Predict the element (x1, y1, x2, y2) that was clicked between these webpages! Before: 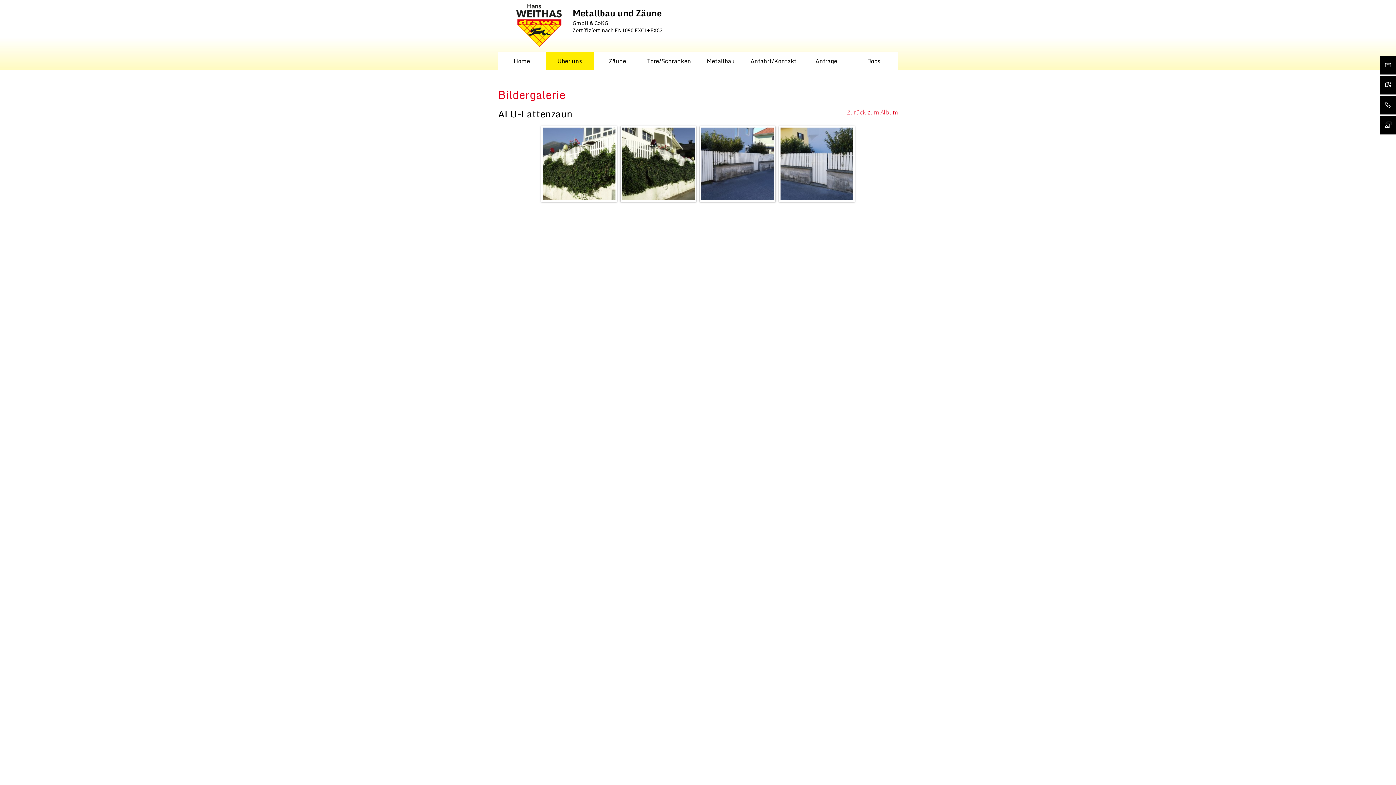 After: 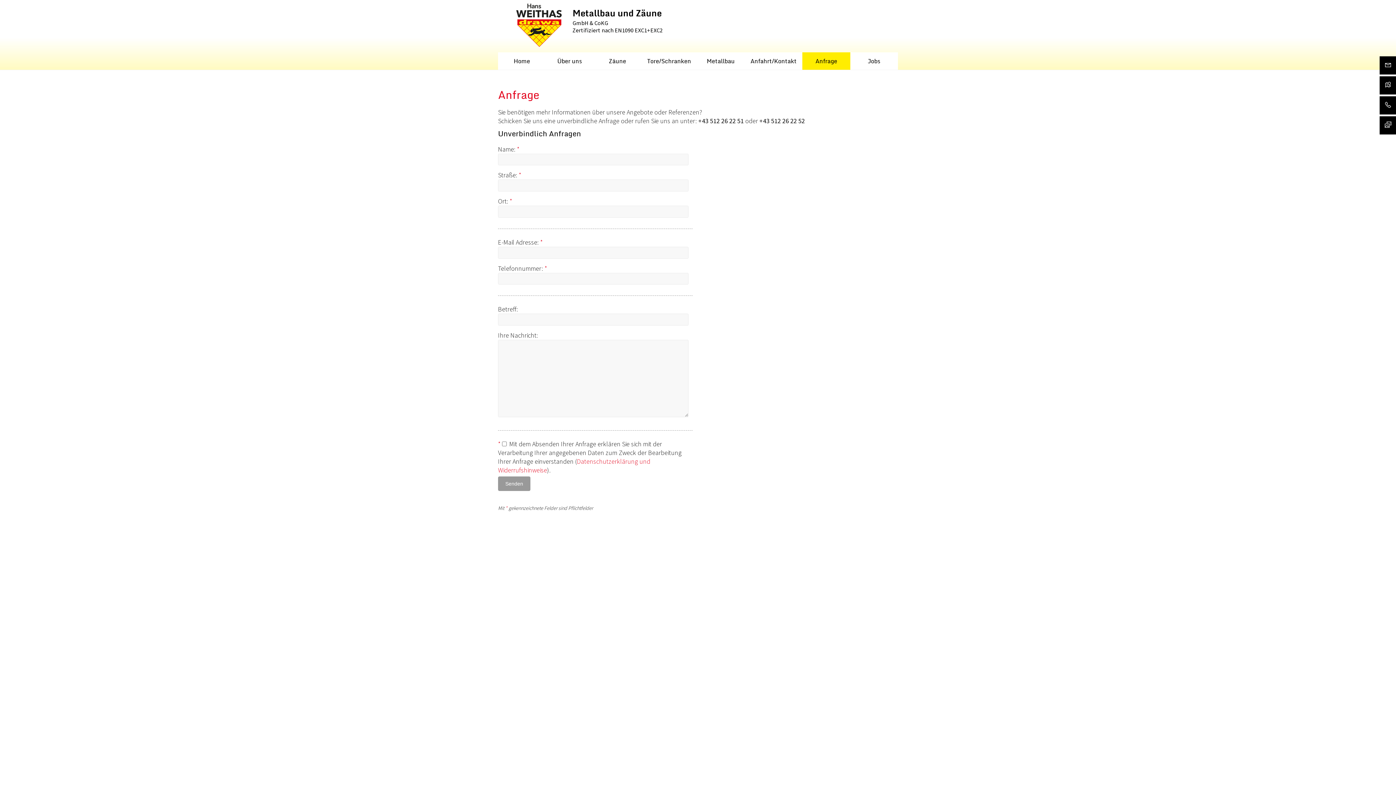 Action: label: Anfrage bbox: (802, 52, 850, 69)